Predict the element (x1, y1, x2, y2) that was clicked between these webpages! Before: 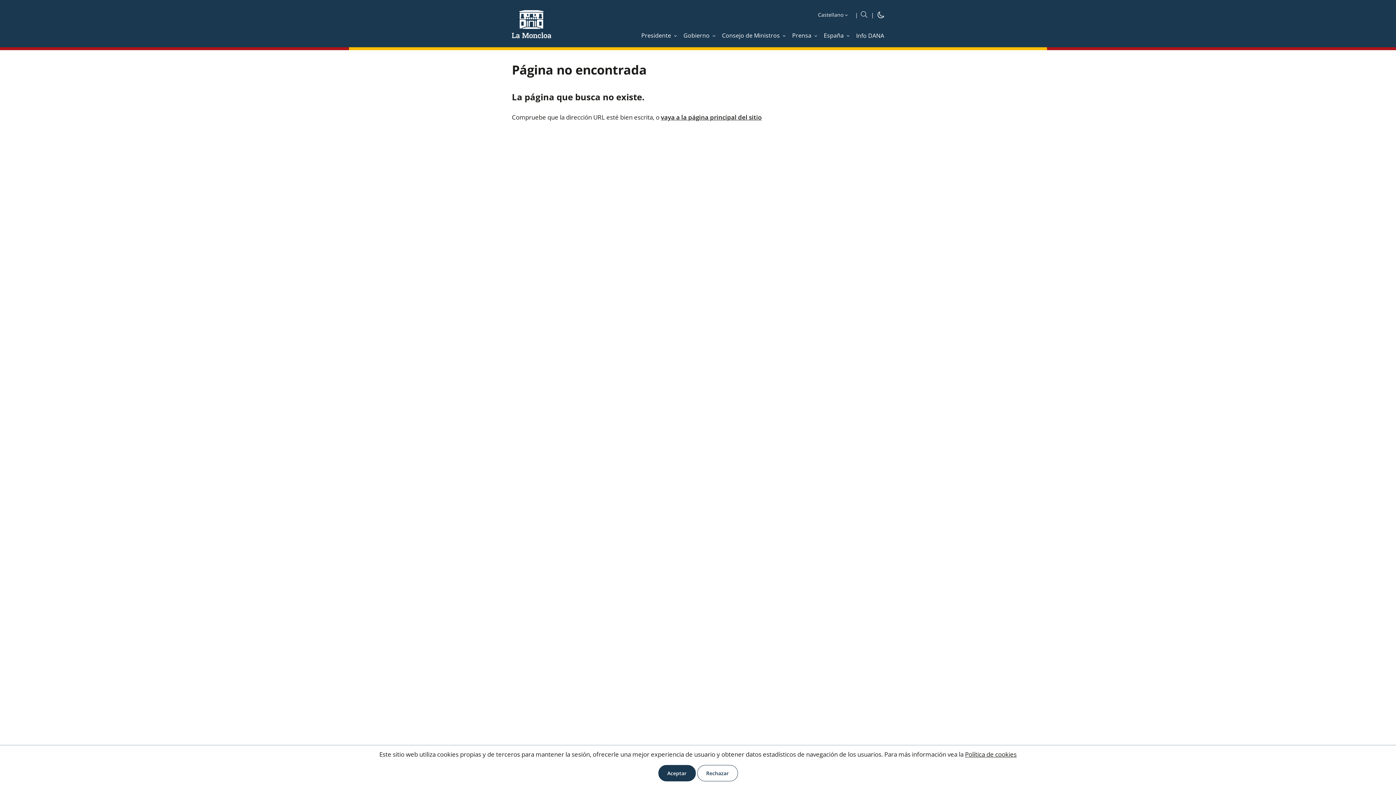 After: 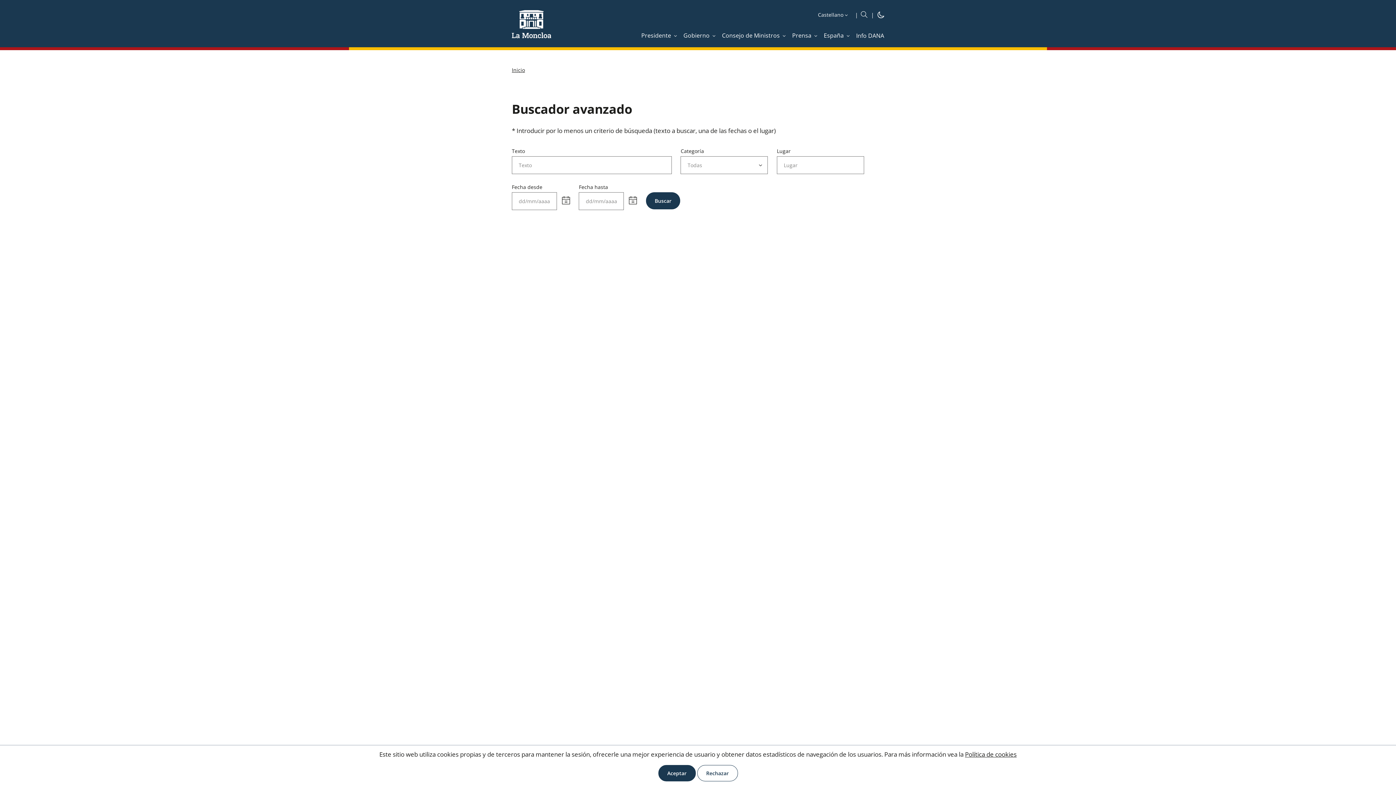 Action: bbox: (861, 10, 867, 19)